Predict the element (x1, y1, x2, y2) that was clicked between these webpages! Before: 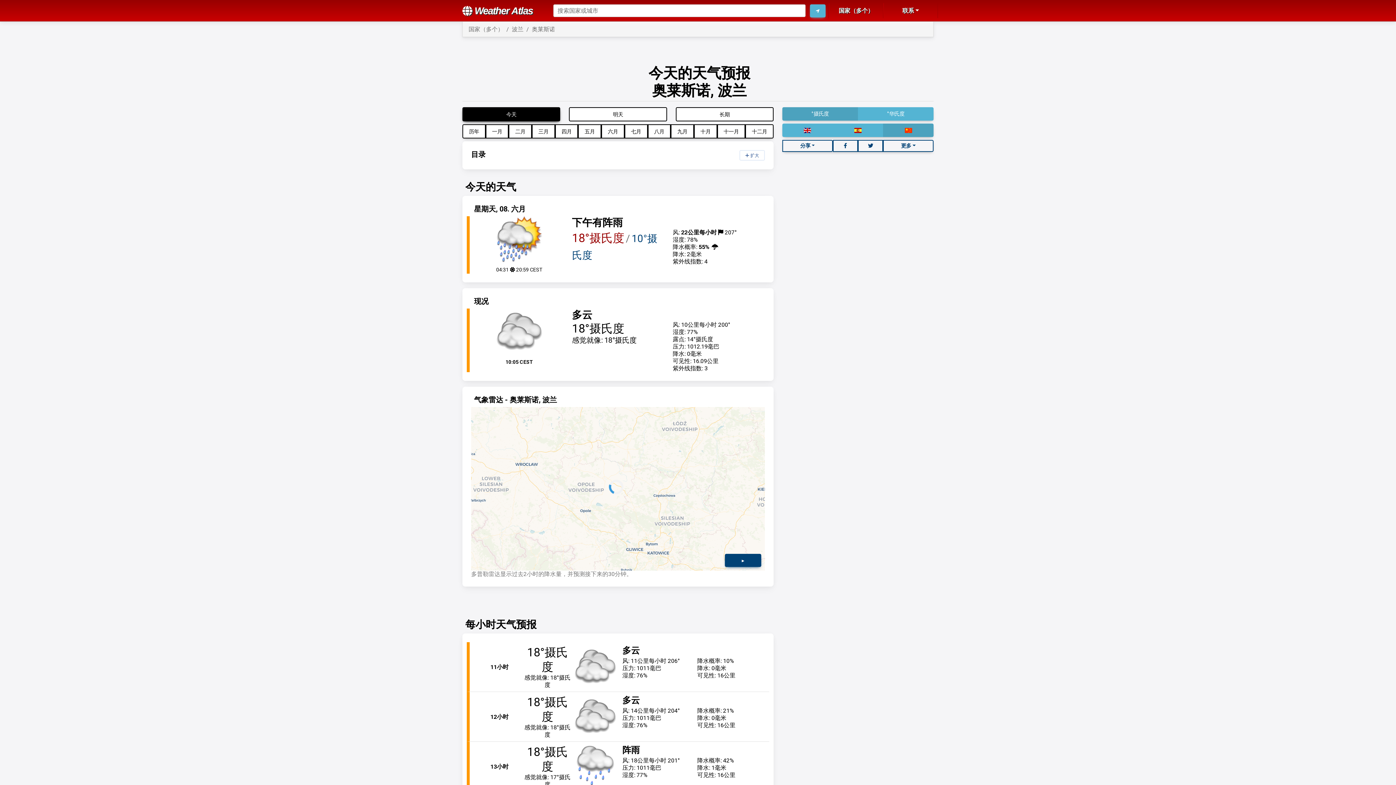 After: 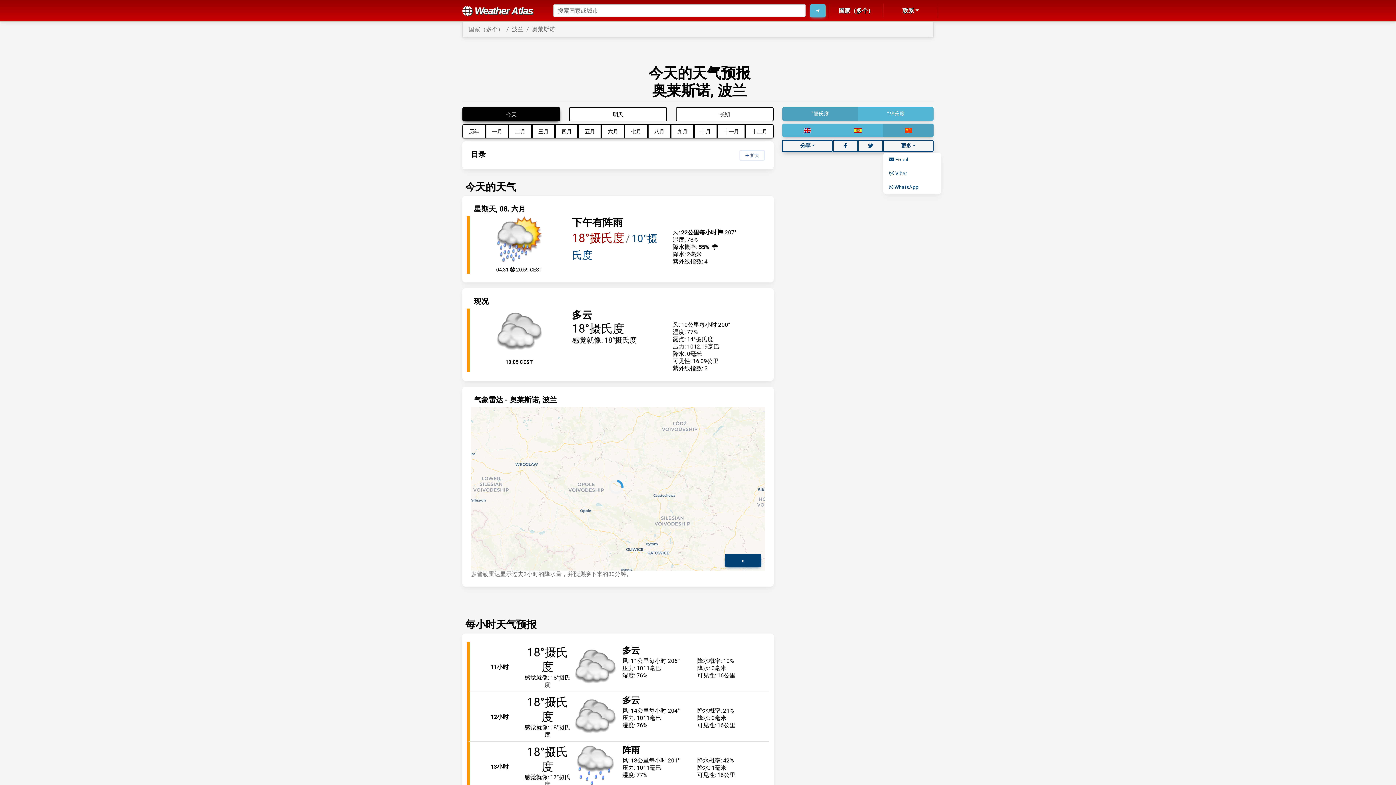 Action: label: 更多 bbox: (883, 140, 933, 152)